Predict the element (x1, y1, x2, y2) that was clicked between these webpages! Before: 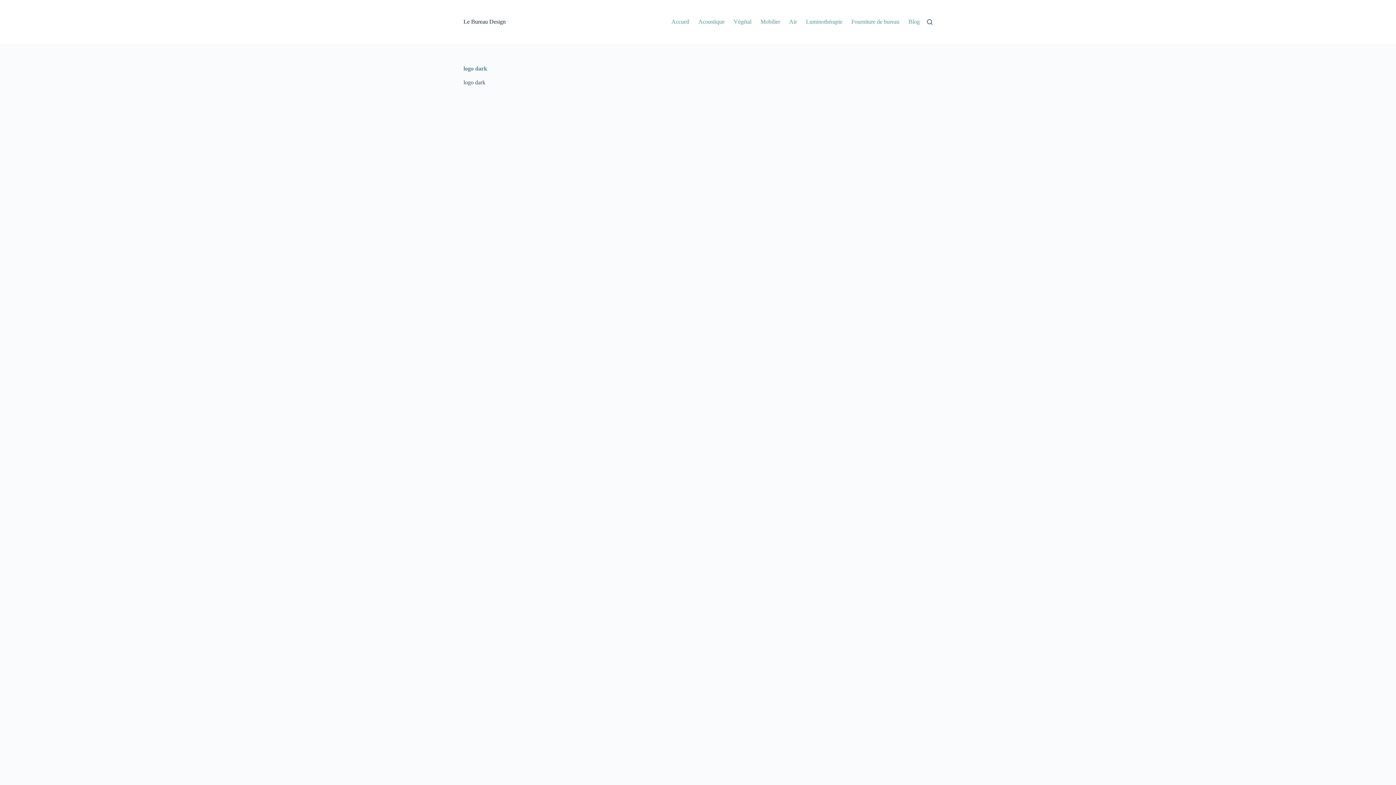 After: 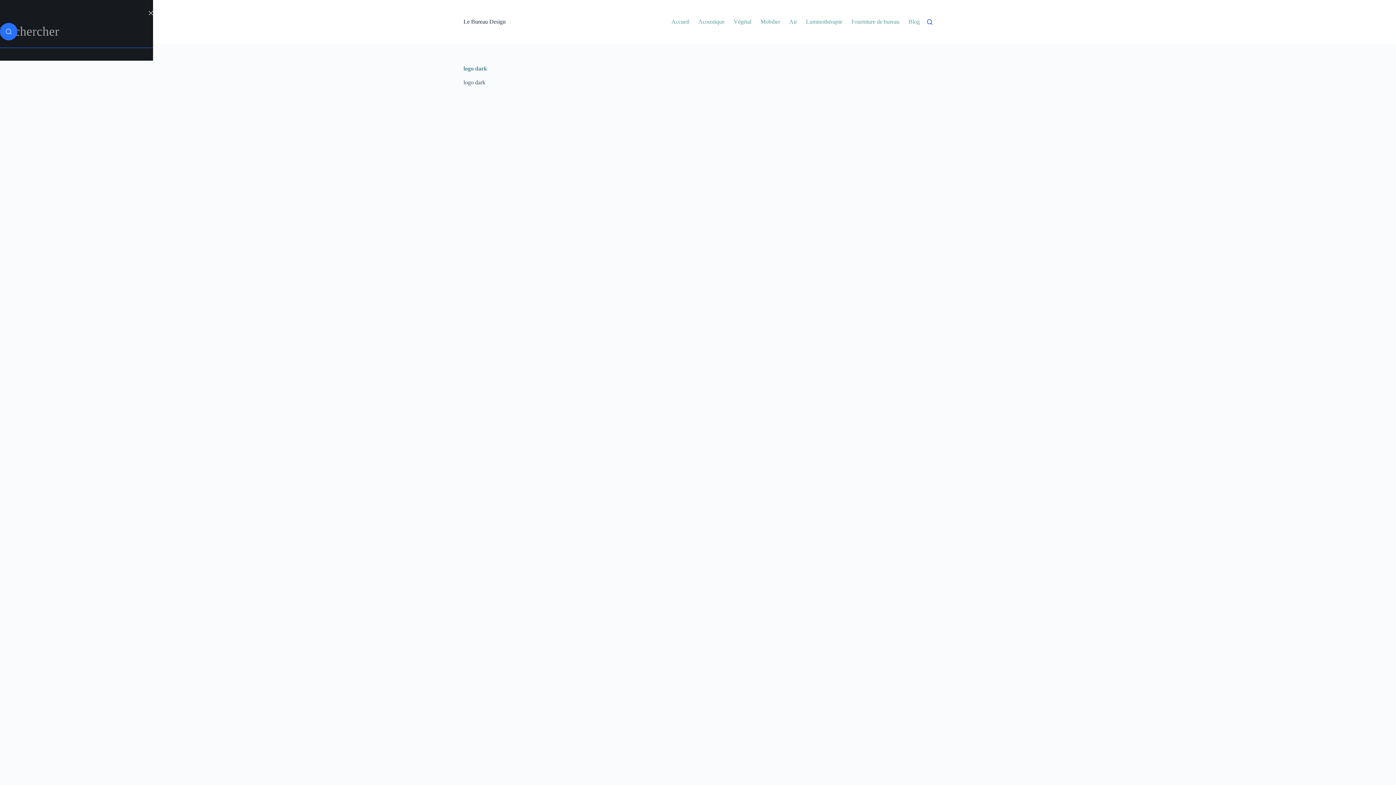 Action: bbox: (927, 19, 932, 24) label: Rechercher